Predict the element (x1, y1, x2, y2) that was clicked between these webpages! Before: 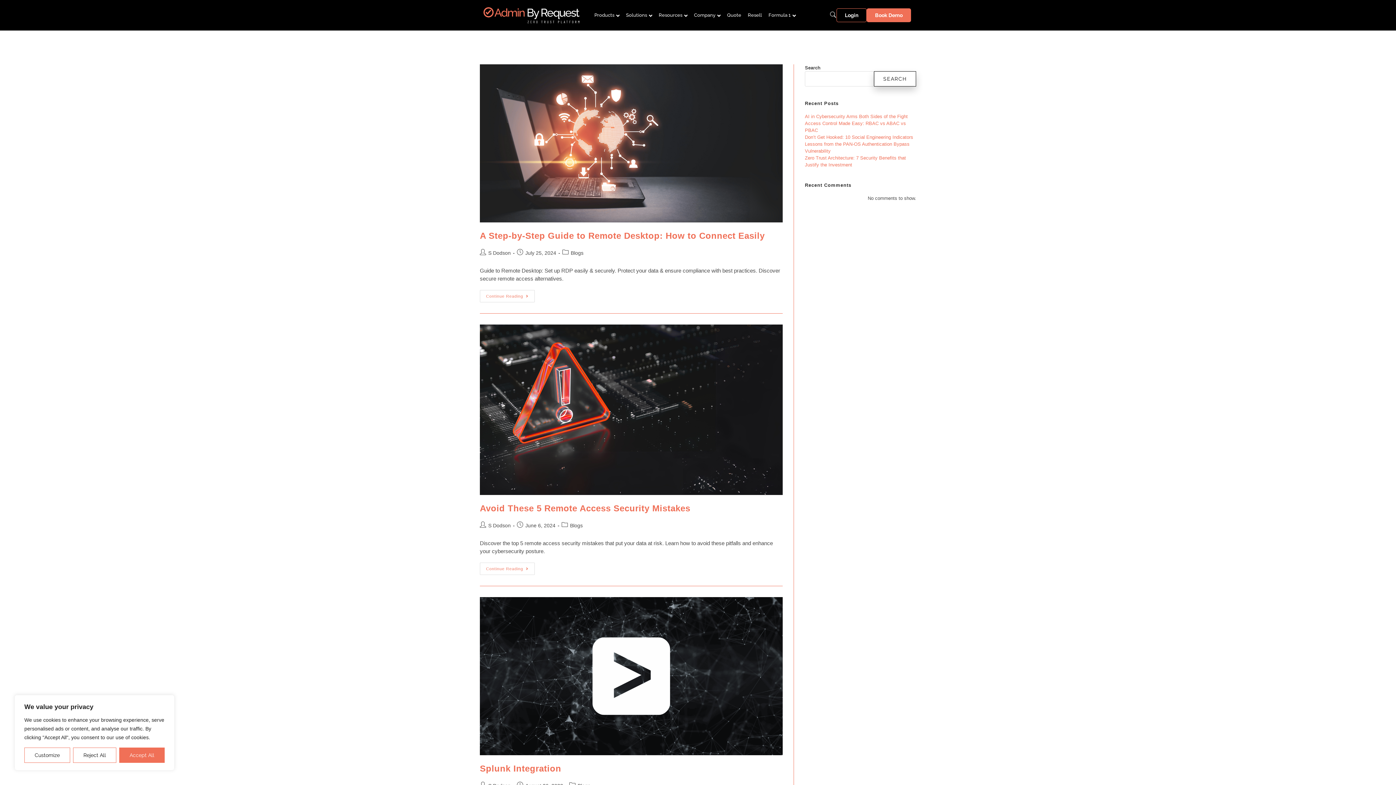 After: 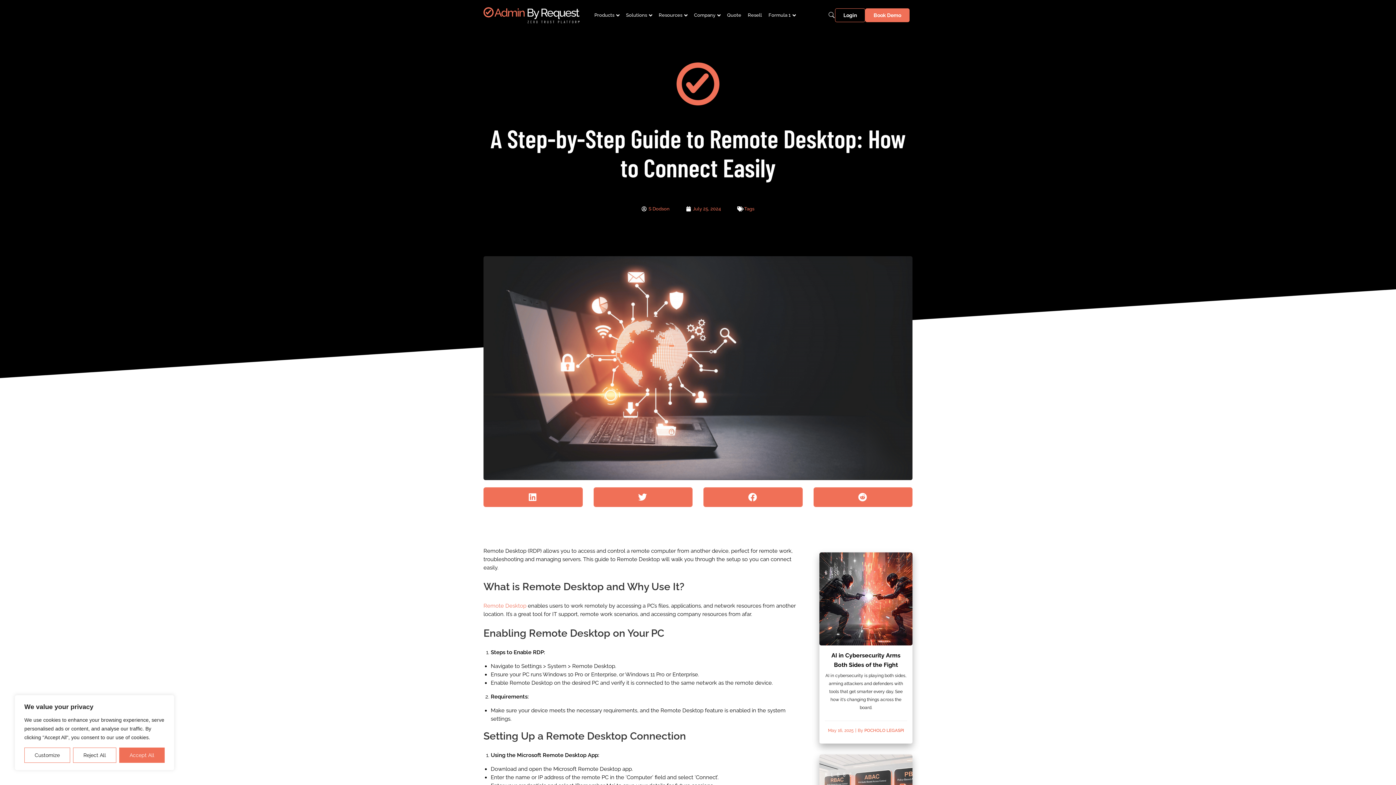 Action: bbox: (480, 290, 534, 302) label: Continue Reading
A Step-By-Step Guide To Remote Desktop: How To Connect Easily